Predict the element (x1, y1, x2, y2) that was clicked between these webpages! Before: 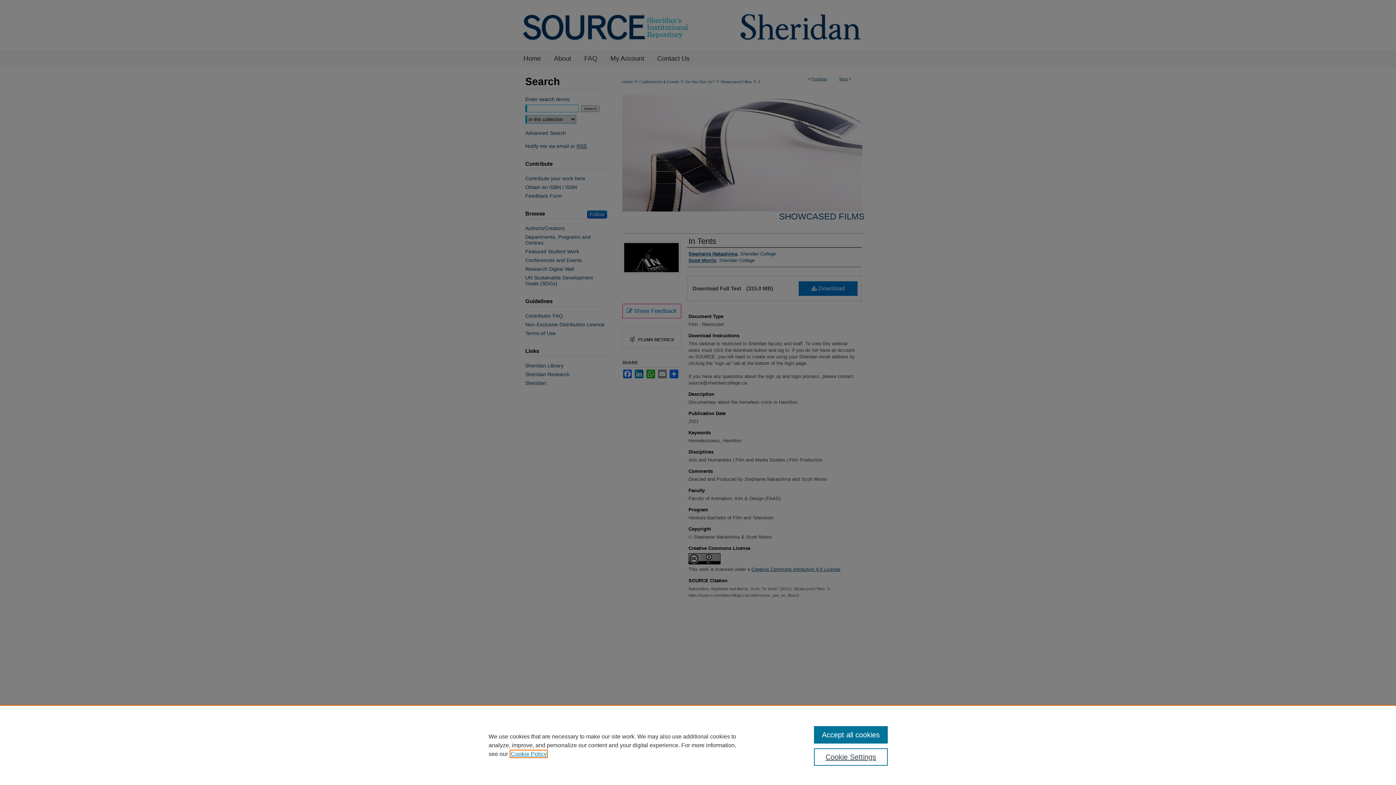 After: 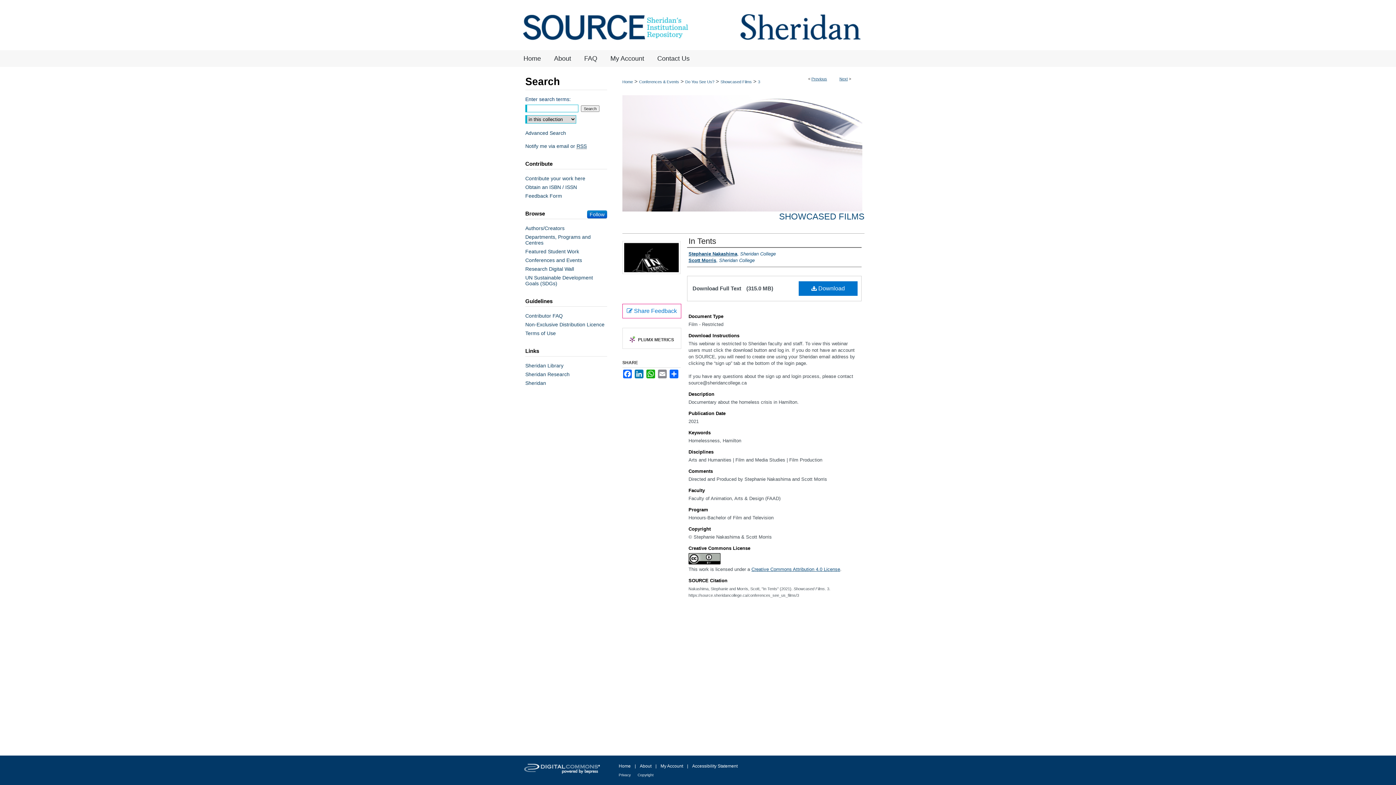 Action: label: Accept all cookies bbox: (814, 726, 887, 744)